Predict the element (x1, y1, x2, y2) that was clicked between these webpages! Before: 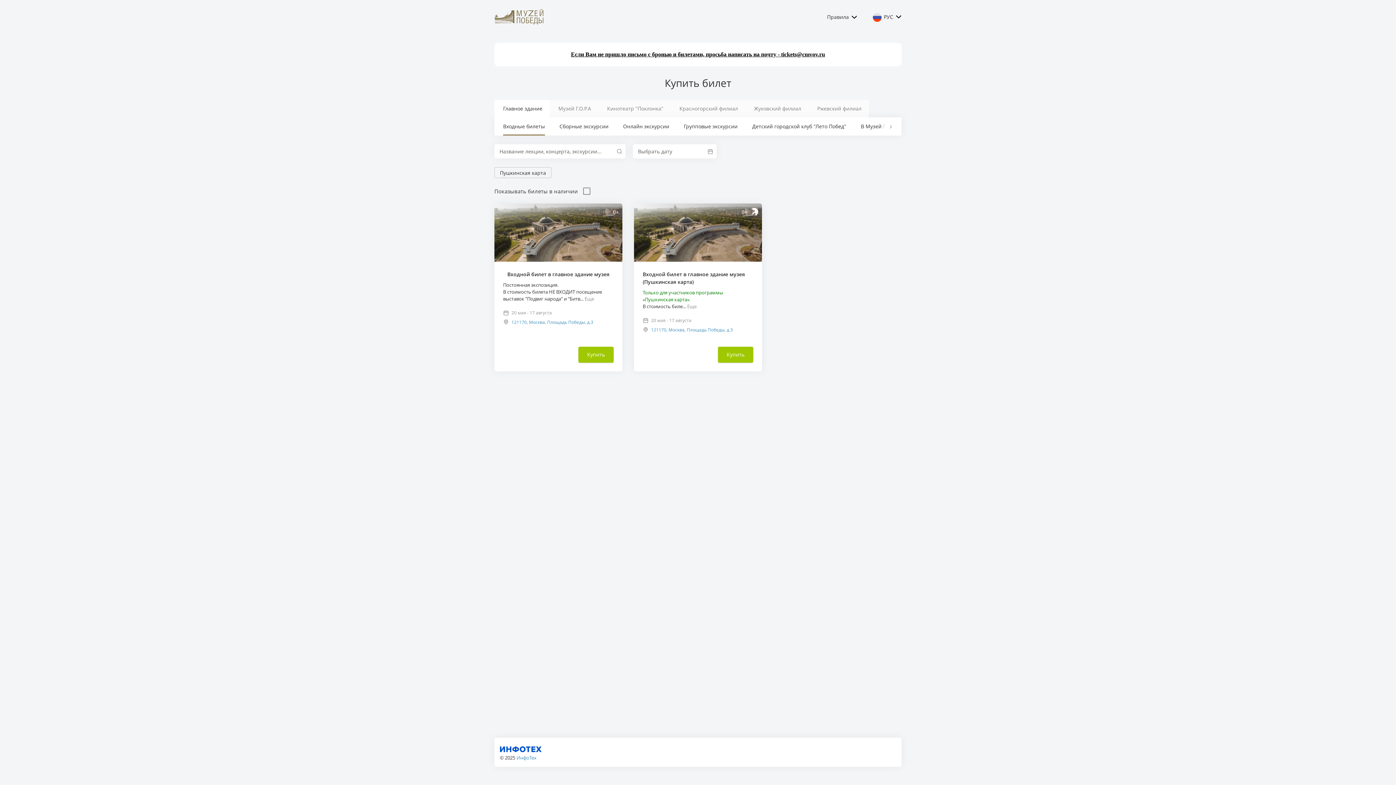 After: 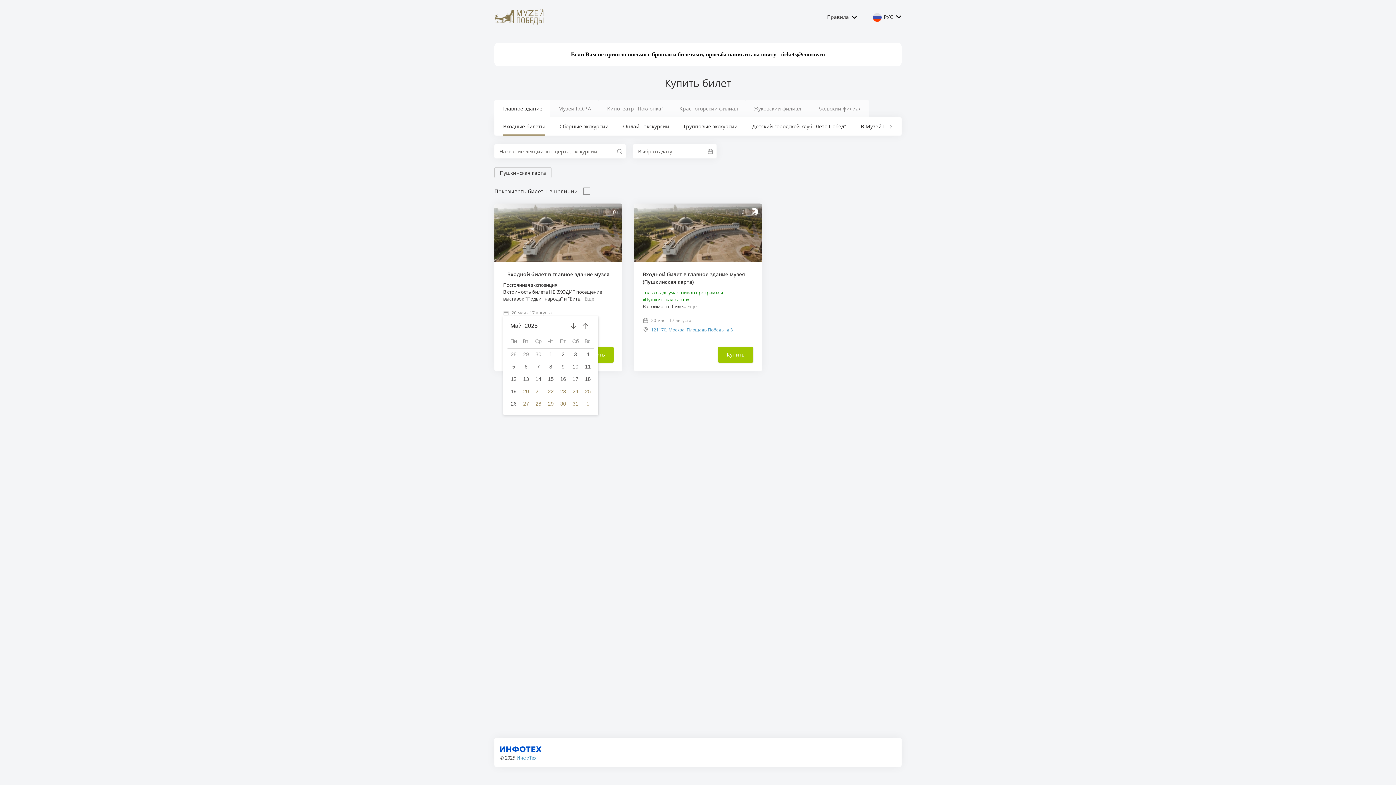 Action: bbox: (503, 310, 509, 315)